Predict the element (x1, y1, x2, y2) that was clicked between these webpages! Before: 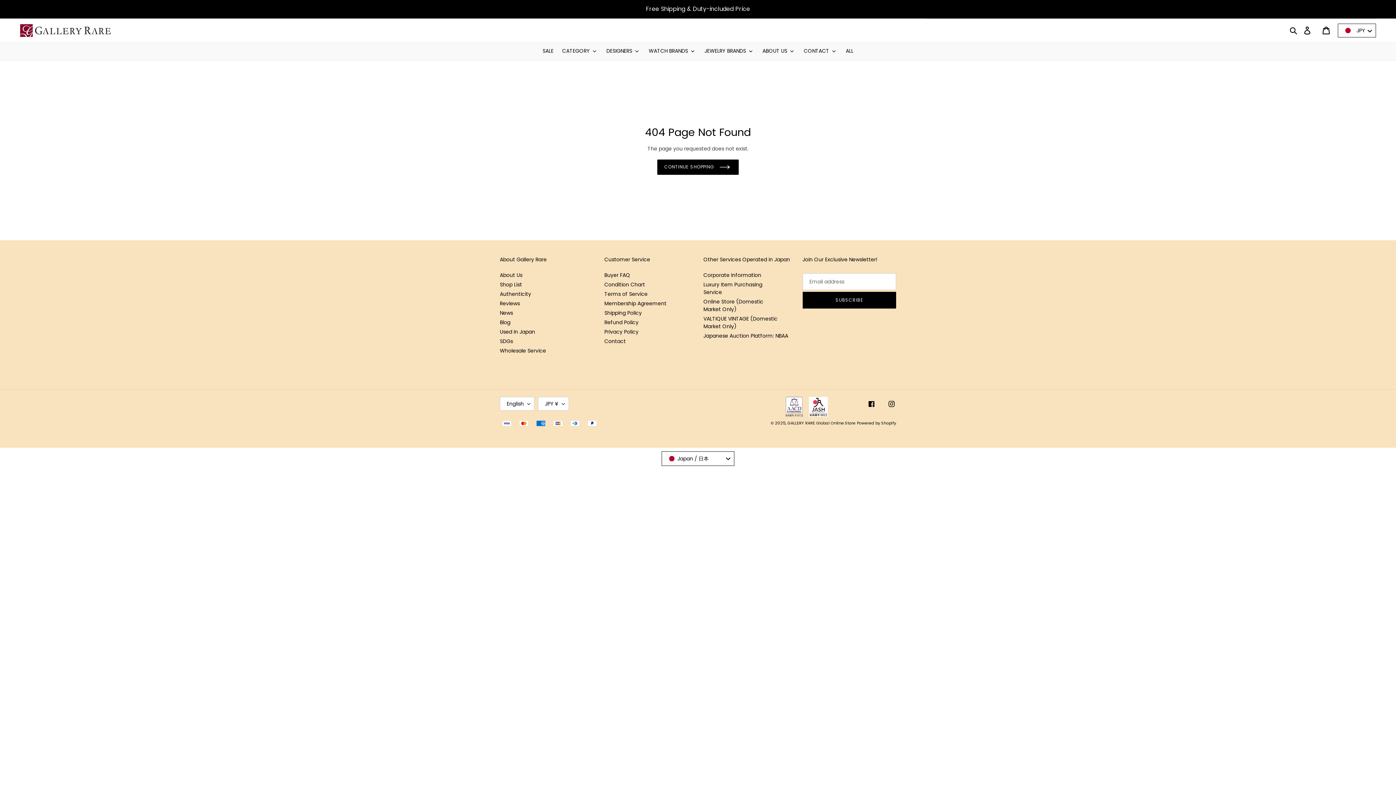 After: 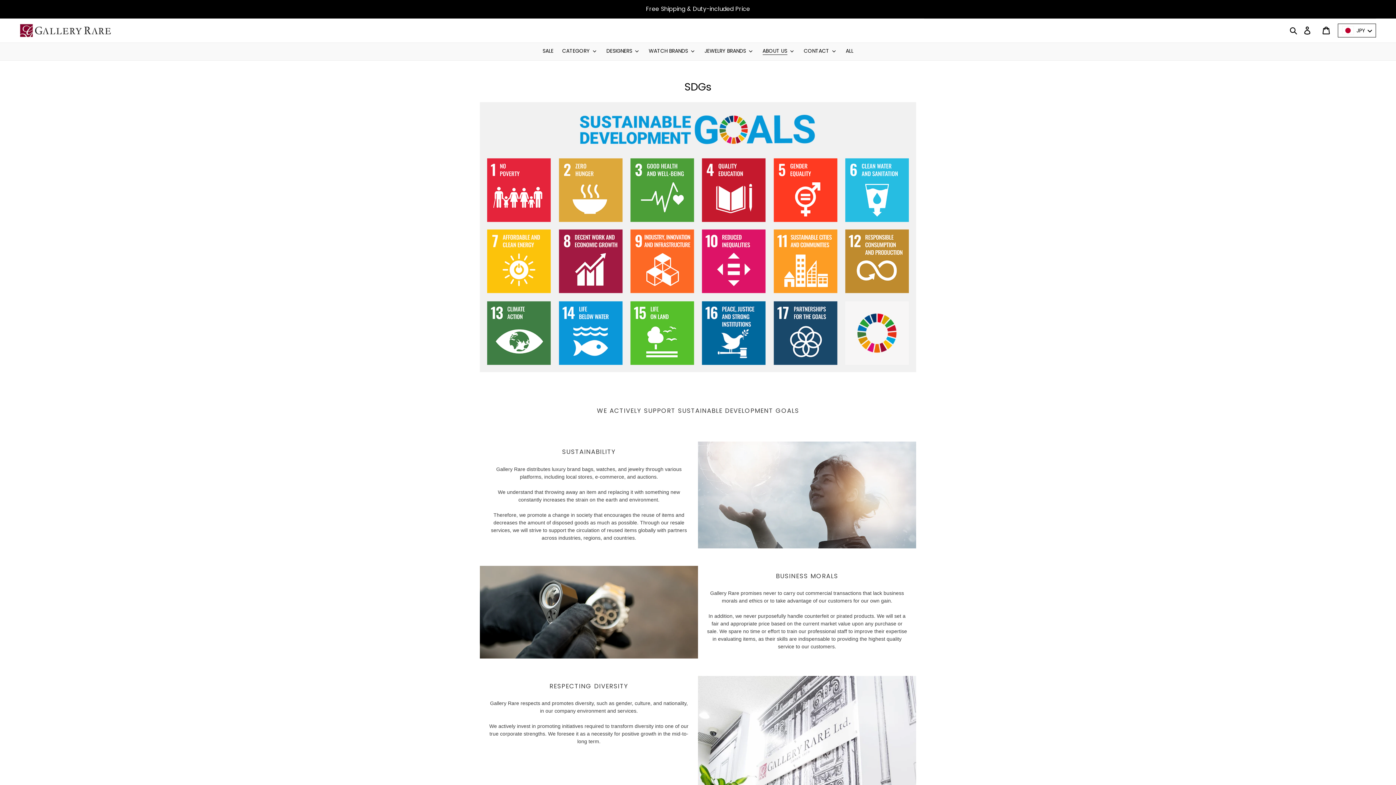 Action: label: SDGs bbox: (500, 337, 513, 345)